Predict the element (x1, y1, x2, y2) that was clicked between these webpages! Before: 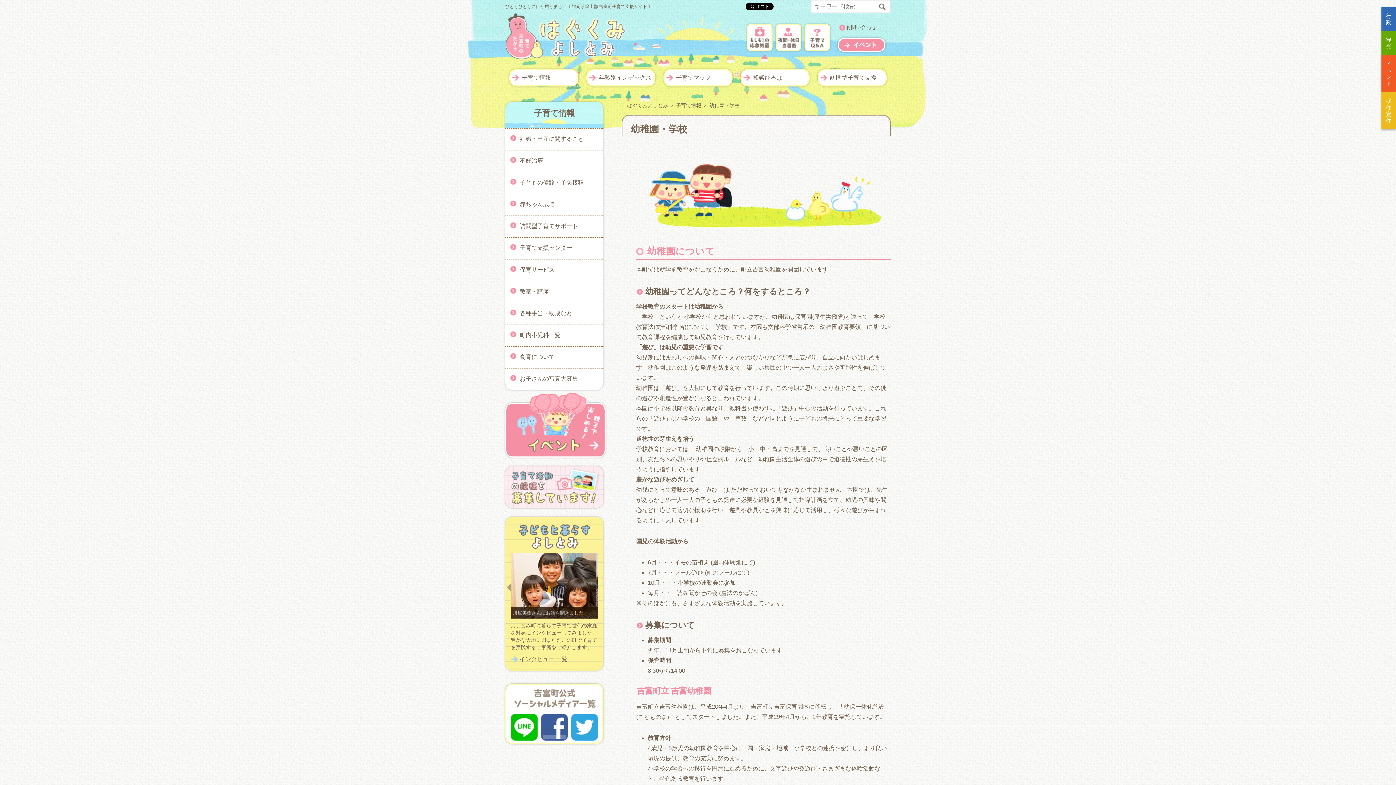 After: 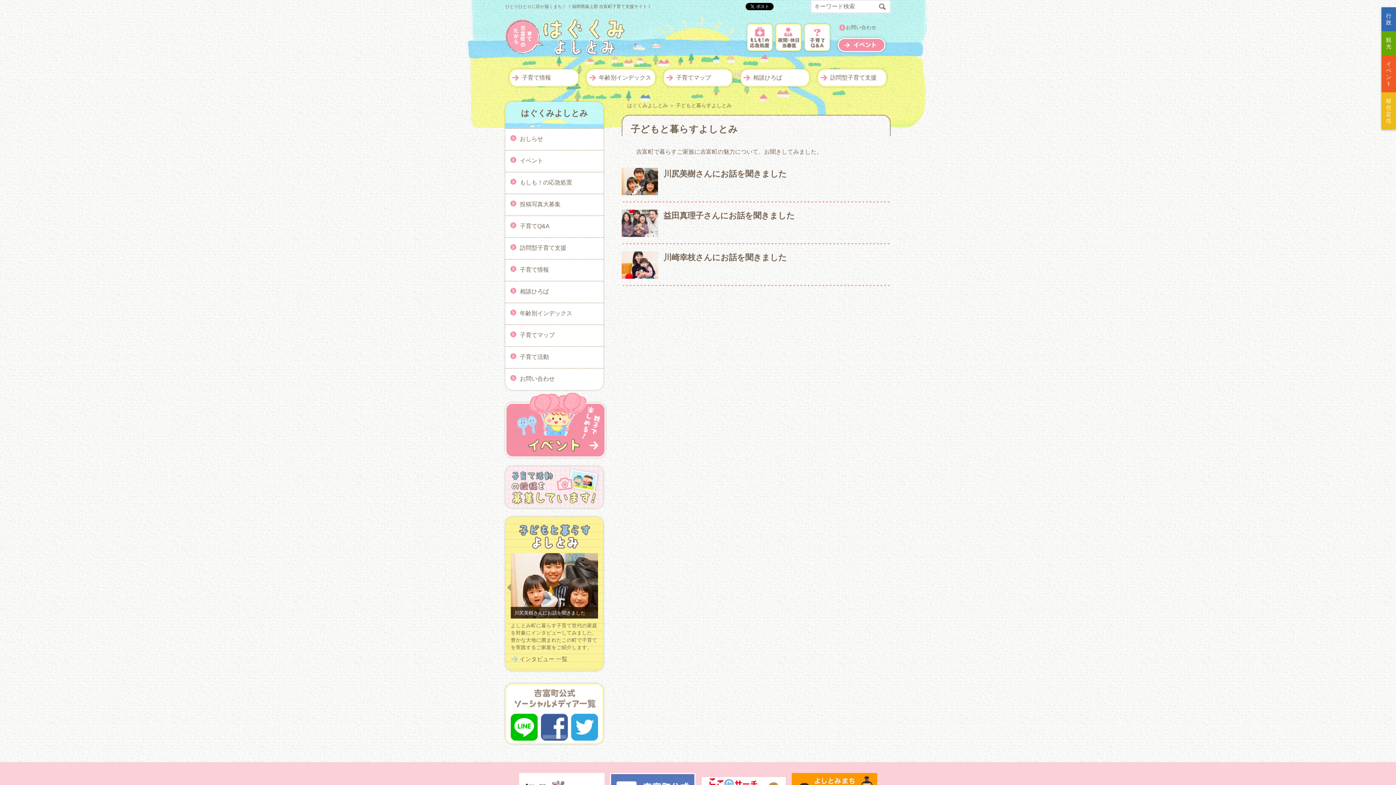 Action: label: インタビュー 一覧 bbox: (510, 655, 598, 664)